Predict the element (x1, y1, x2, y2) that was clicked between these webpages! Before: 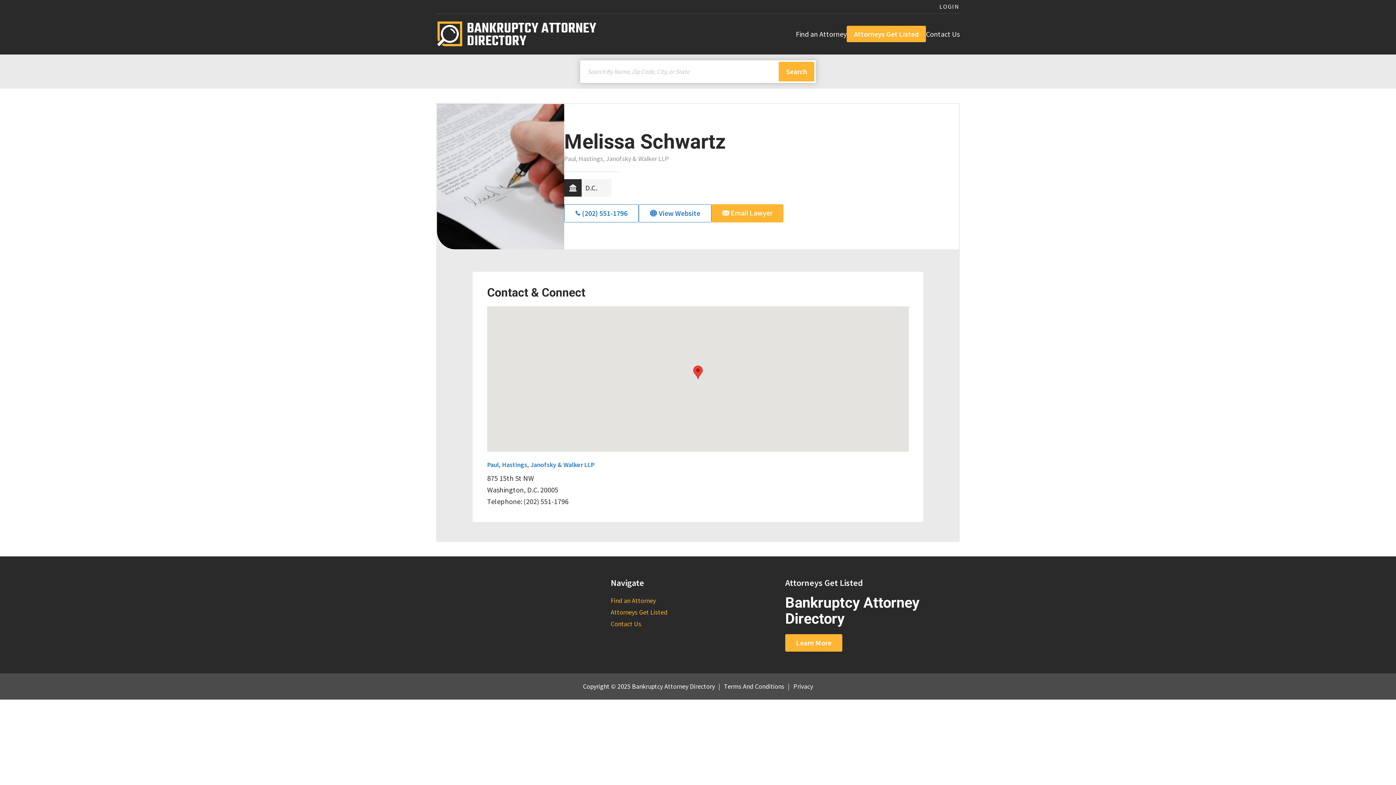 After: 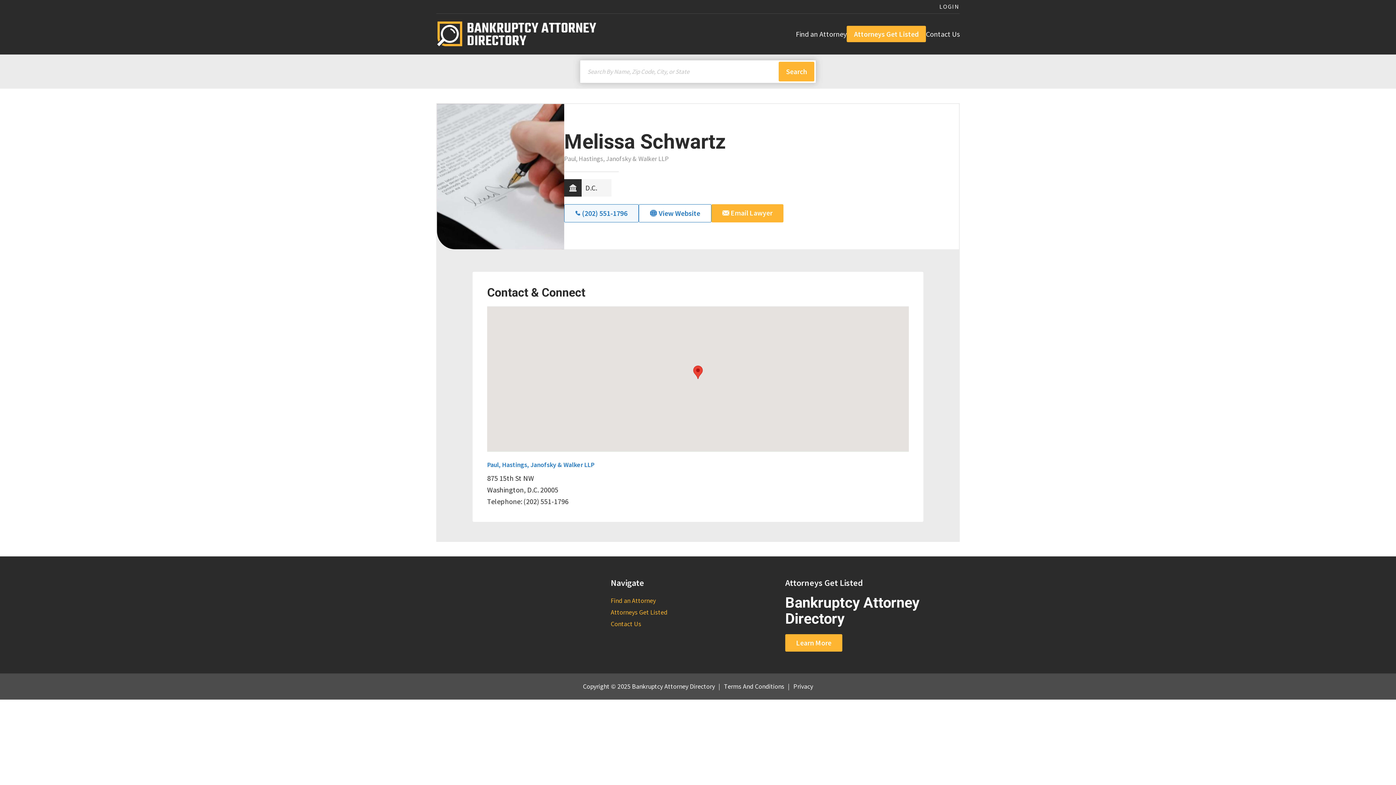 Action: bbox: (564, 204, 638, 222) label: (202) 551-1796